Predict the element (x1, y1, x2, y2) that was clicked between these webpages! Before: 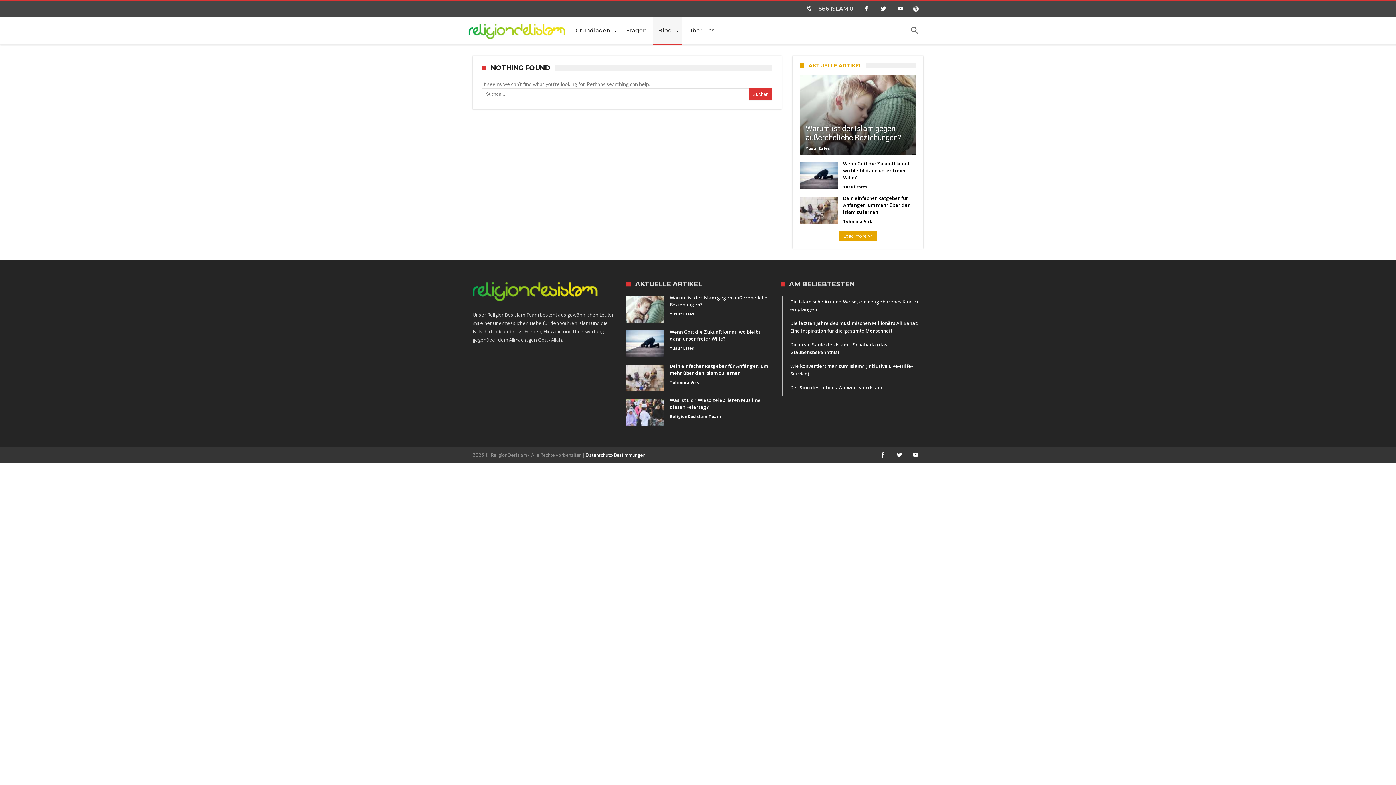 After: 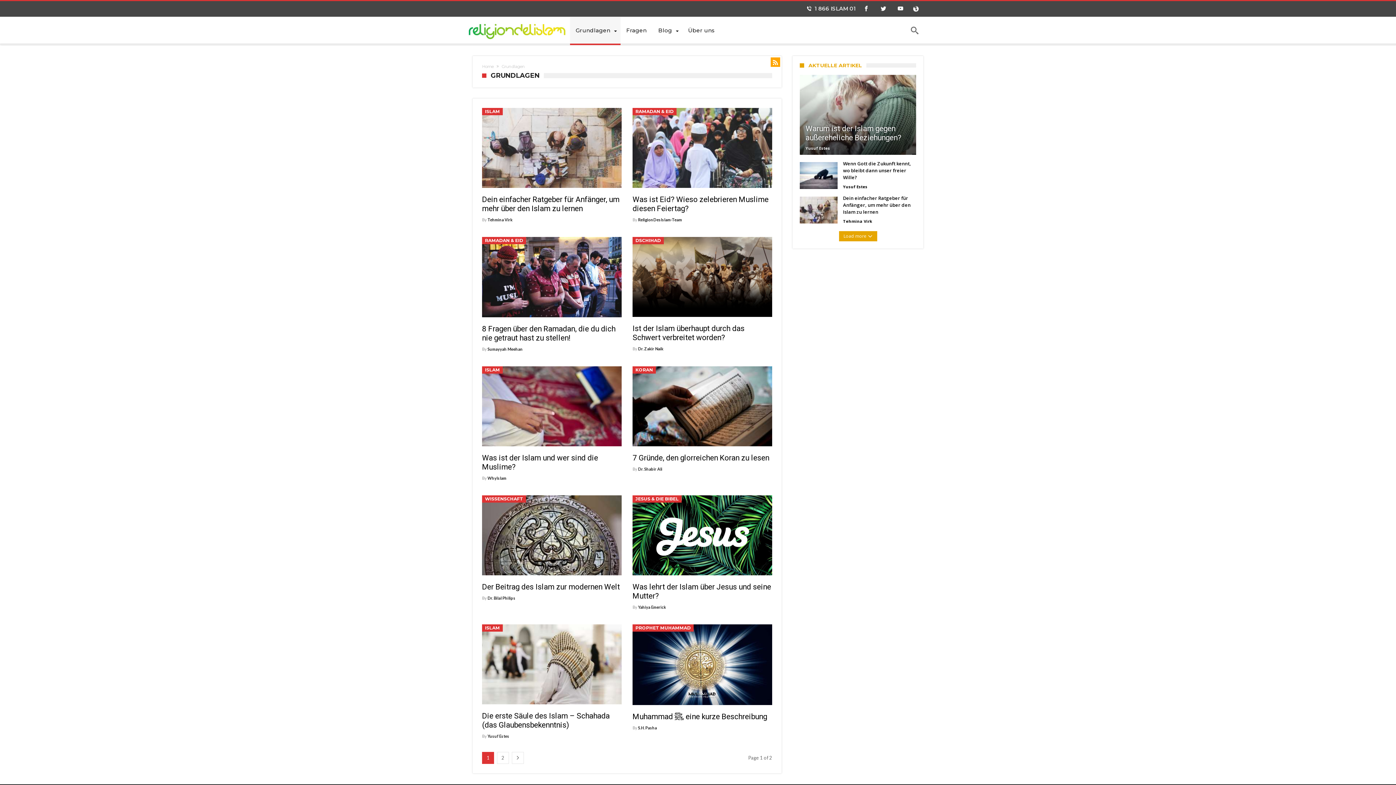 Action: label: Grundlagen bbox: (570, 17, 620, 43)